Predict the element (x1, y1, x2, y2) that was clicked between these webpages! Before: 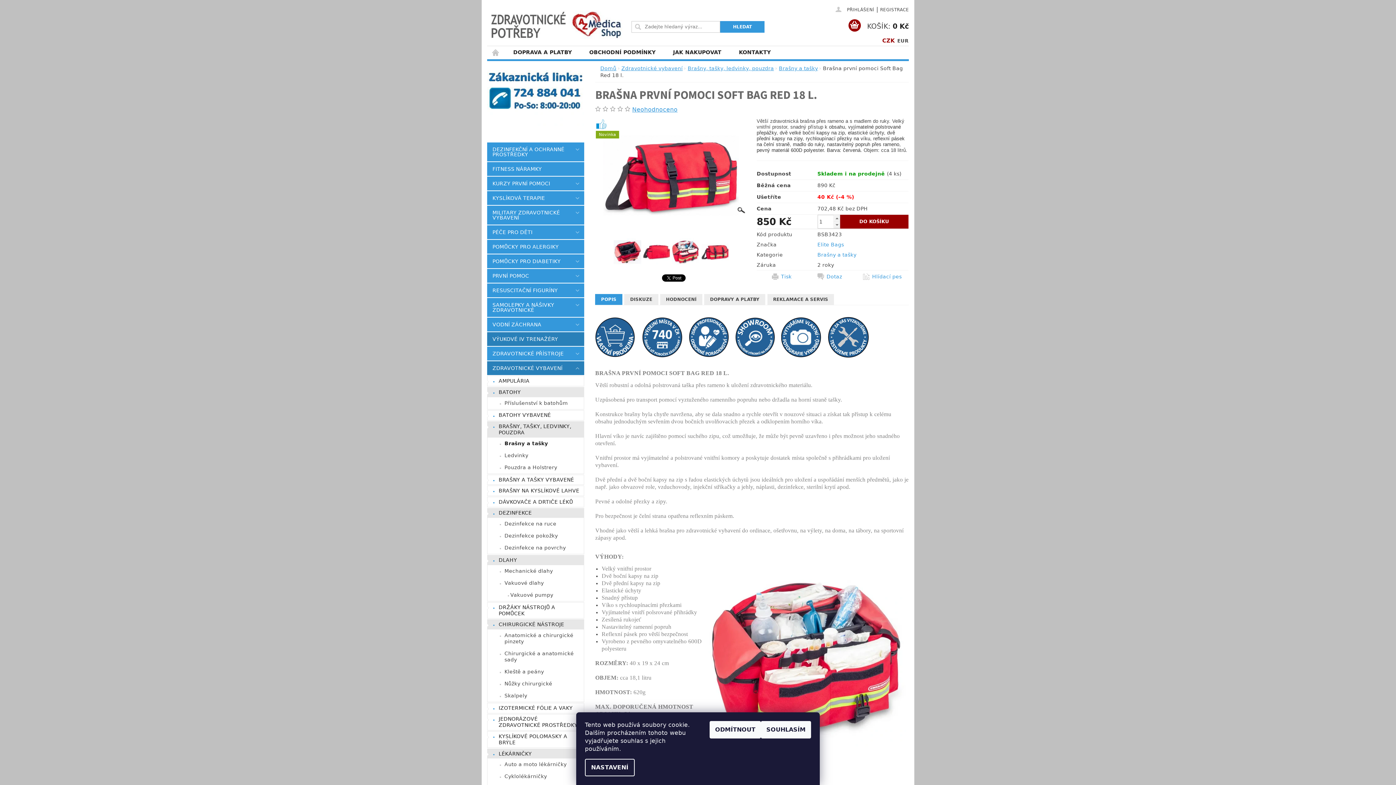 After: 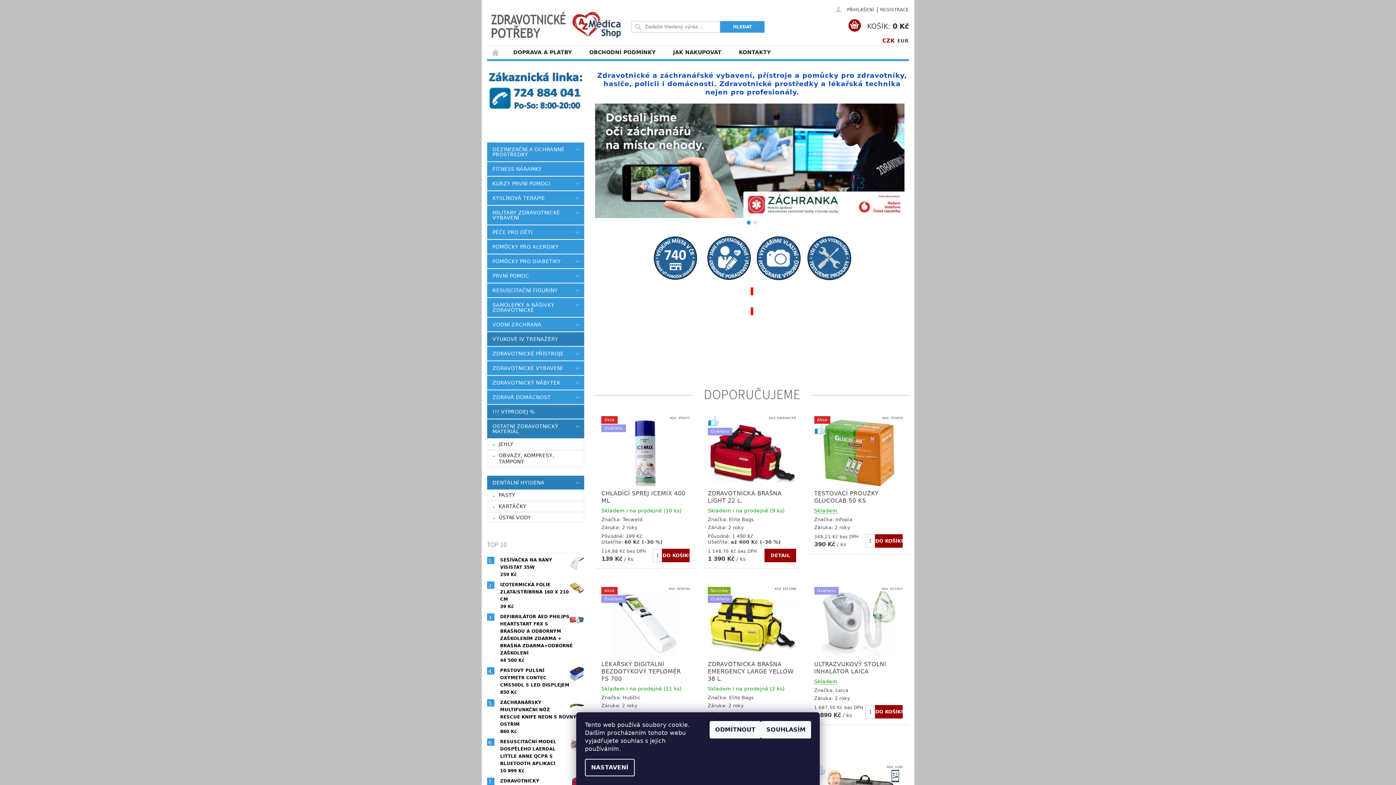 Action: bbox: (487, 46, 504, 58) label: ÚVODNÍ STRÁNKA